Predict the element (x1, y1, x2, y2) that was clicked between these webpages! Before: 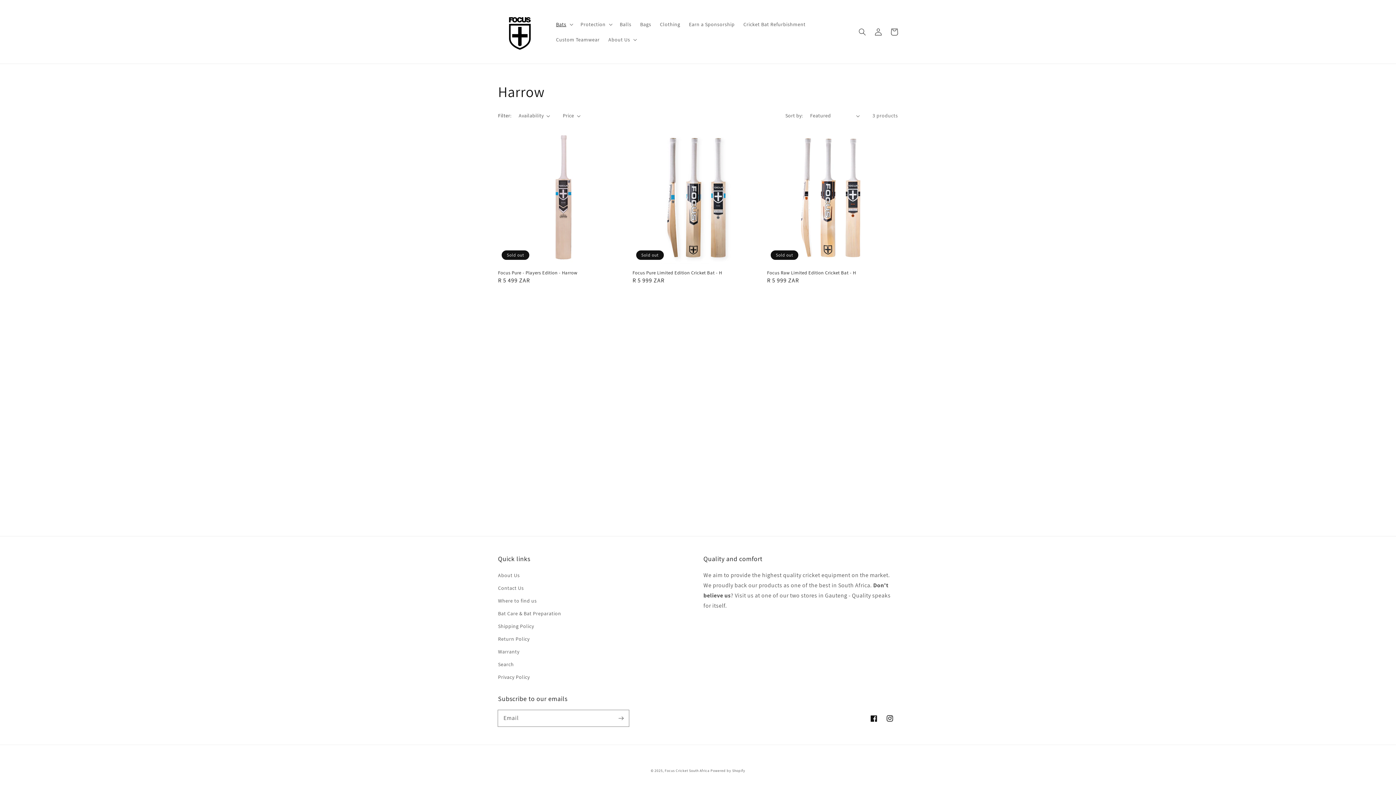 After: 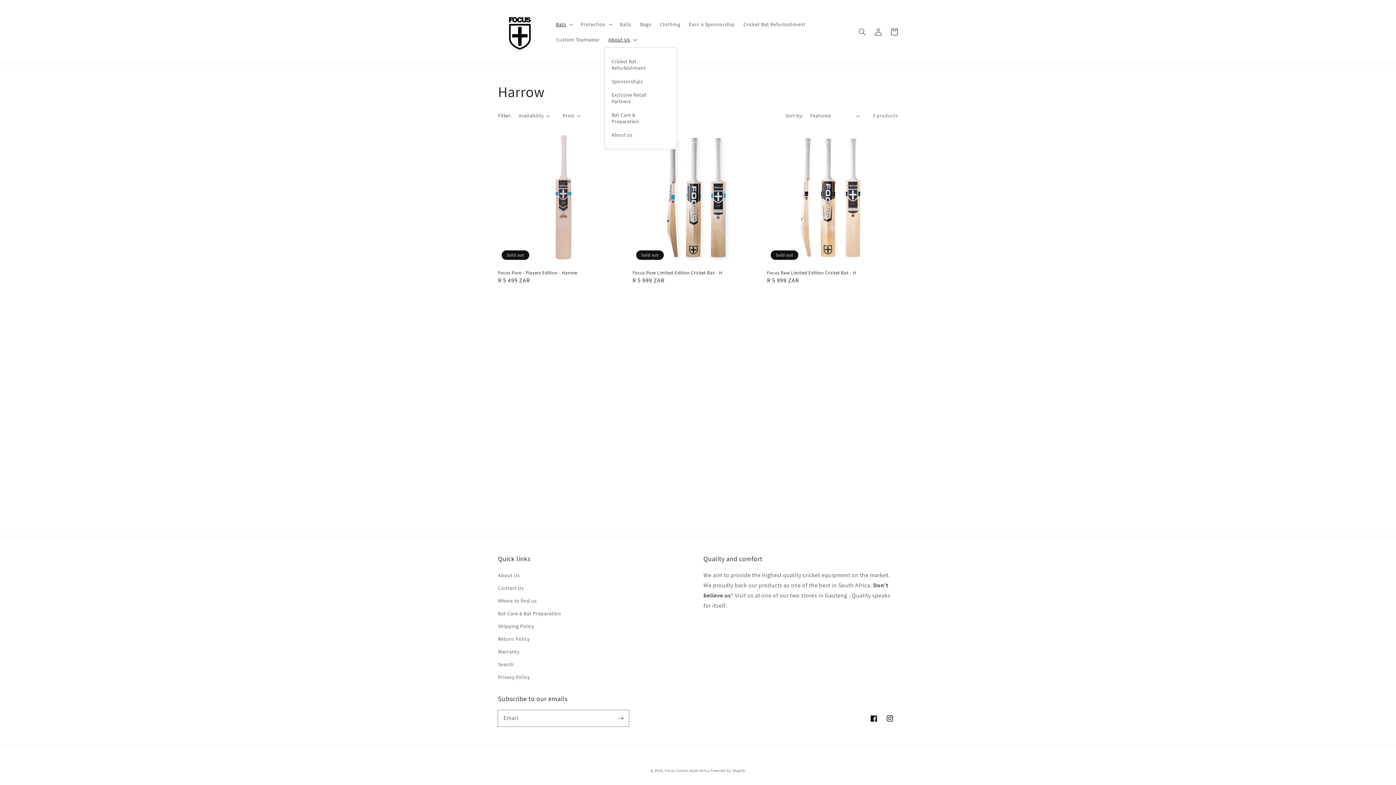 Action: label: About Us bbox: (604, 31, 640, 47)